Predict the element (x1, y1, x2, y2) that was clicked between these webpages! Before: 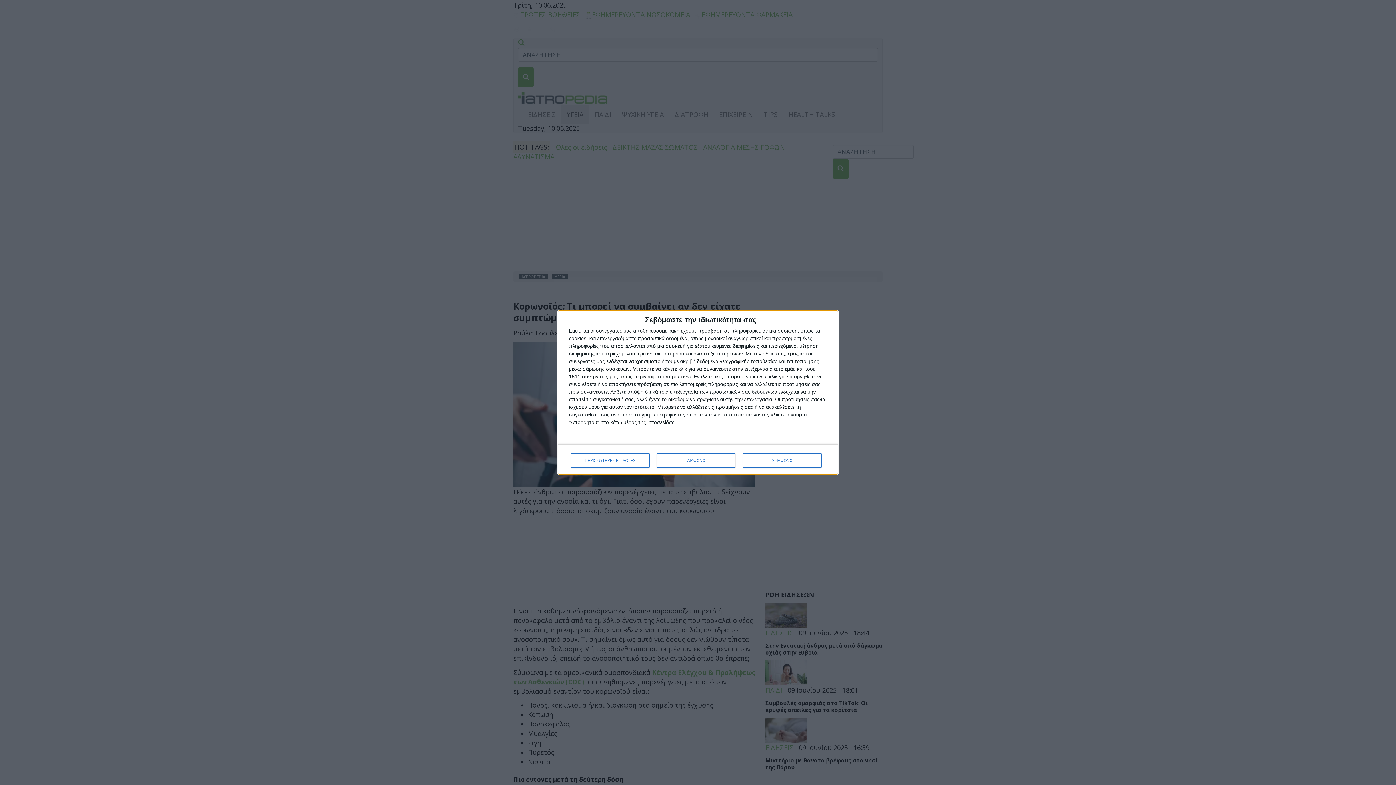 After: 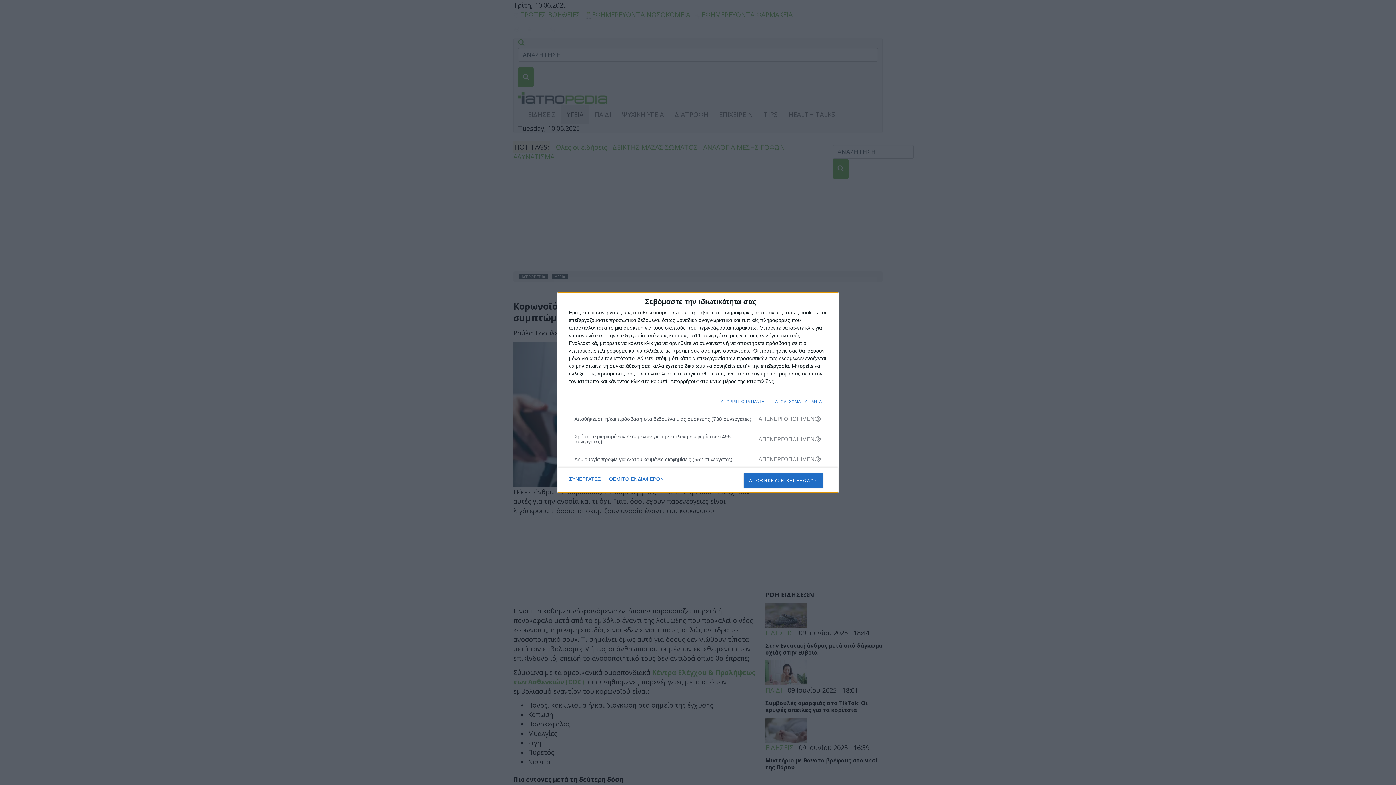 Action: label: ΠΕΡΙΣΣΟΤΕΡΕΣ ΕΠΙΛΟΓΕΣ bbox: (571, 453, 649, 468)